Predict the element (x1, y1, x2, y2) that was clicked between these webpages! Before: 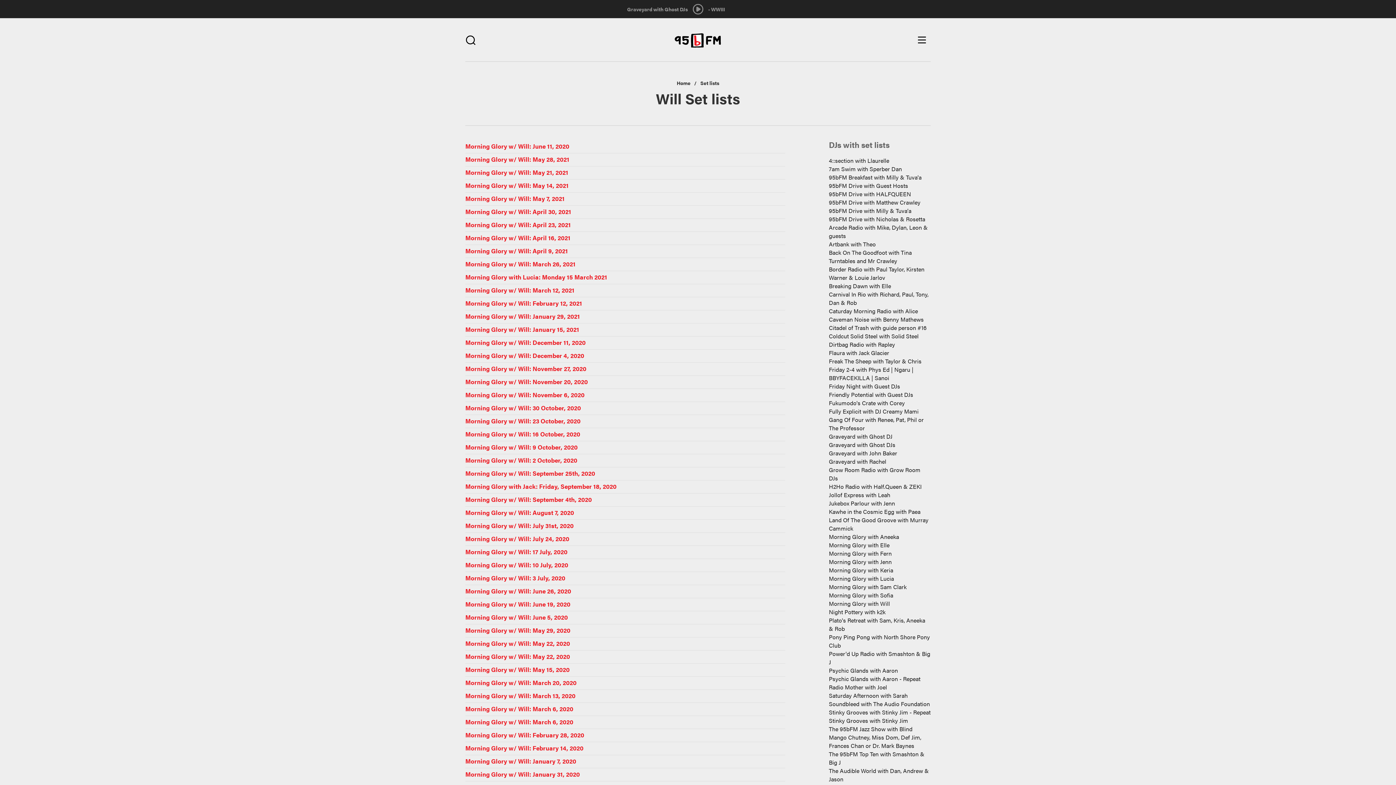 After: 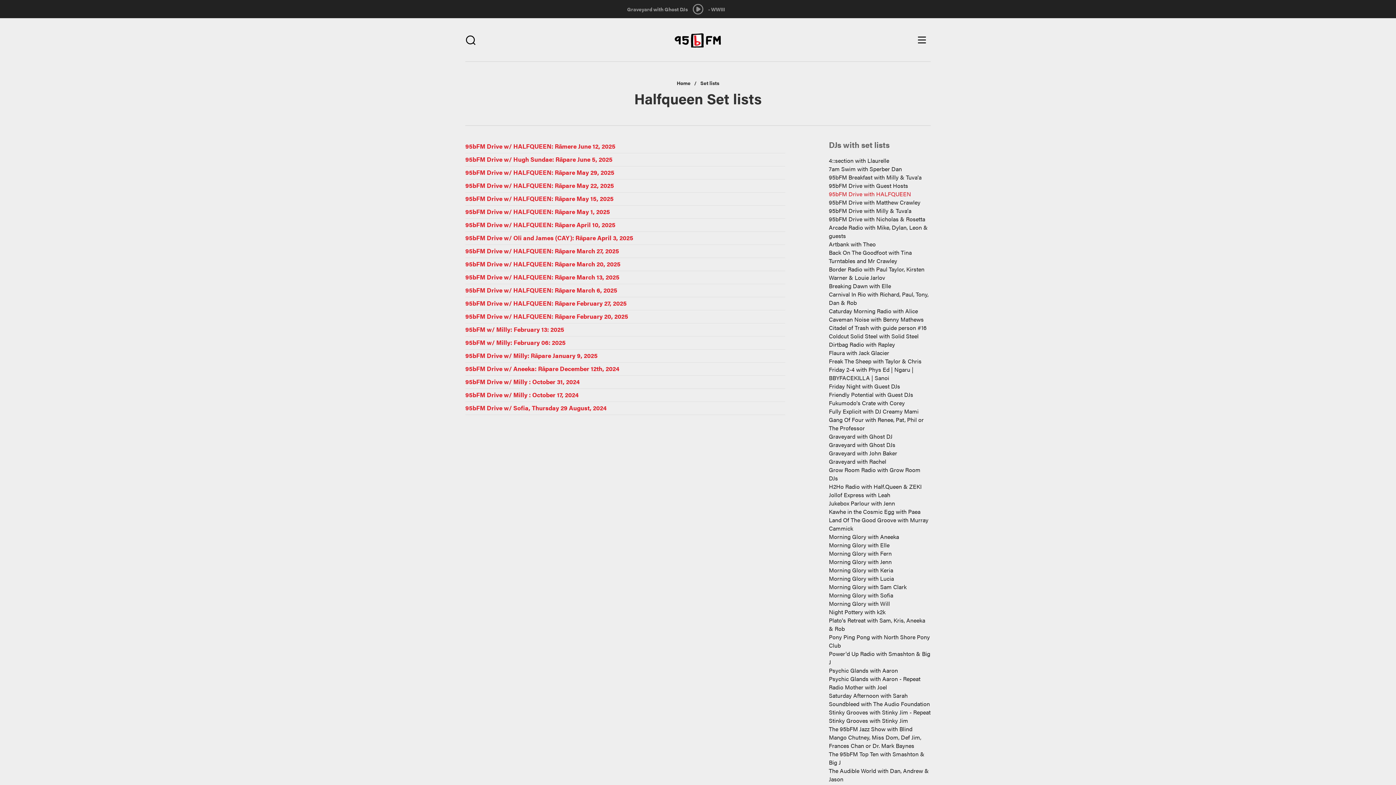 Action: label: 95bFM Drive with HALFQUEEN bbox: (829, 189, 911, 198)